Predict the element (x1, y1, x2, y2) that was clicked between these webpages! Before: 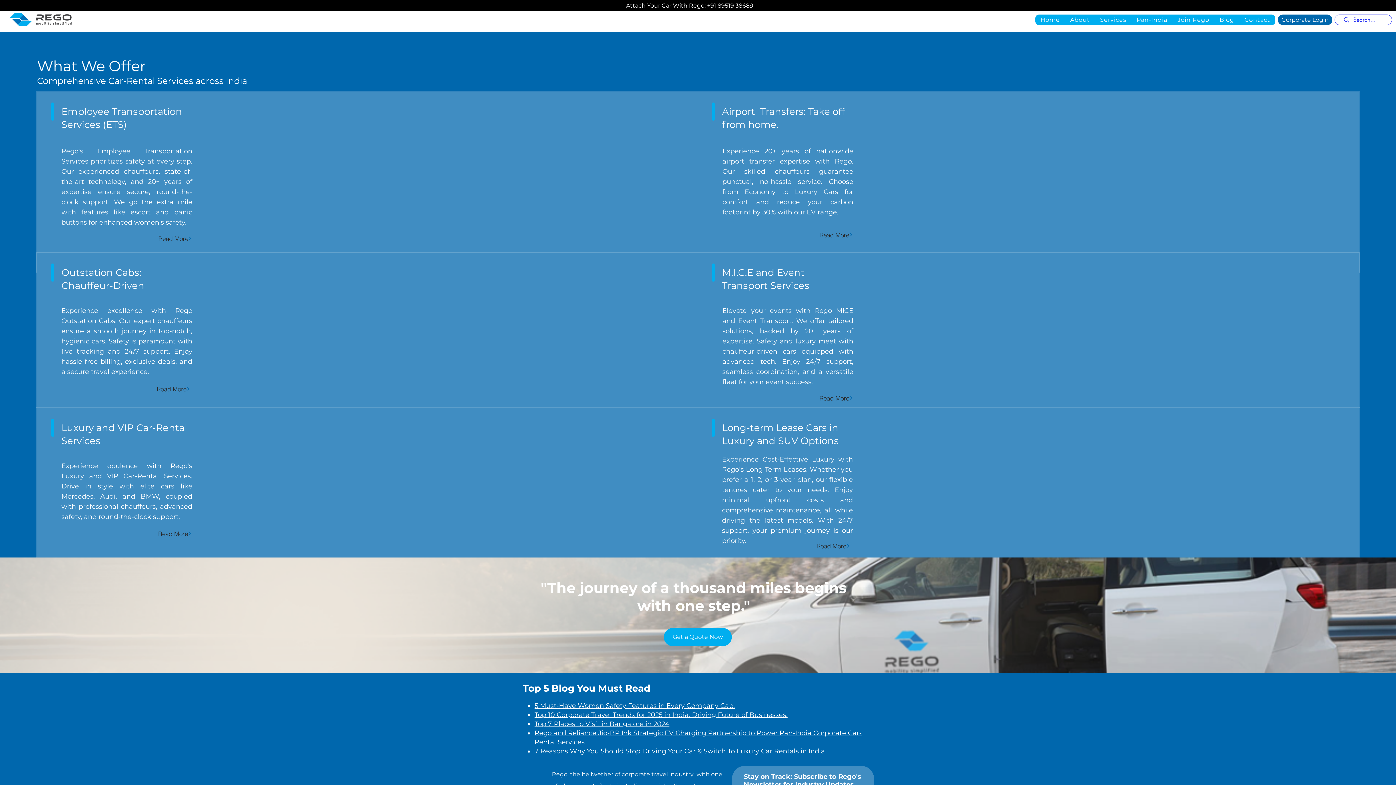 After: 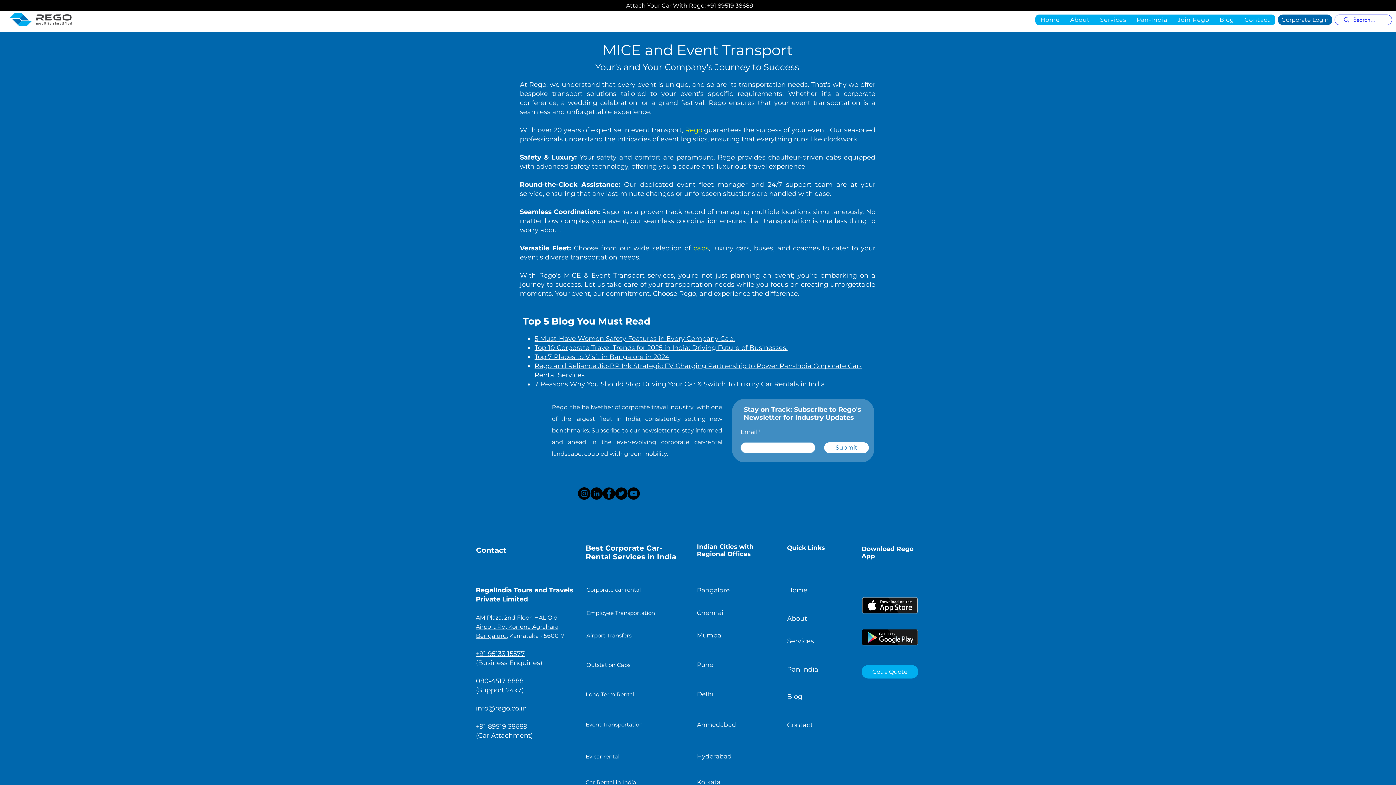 Action: bbox: (819, 393, 853, 403) label: Read More